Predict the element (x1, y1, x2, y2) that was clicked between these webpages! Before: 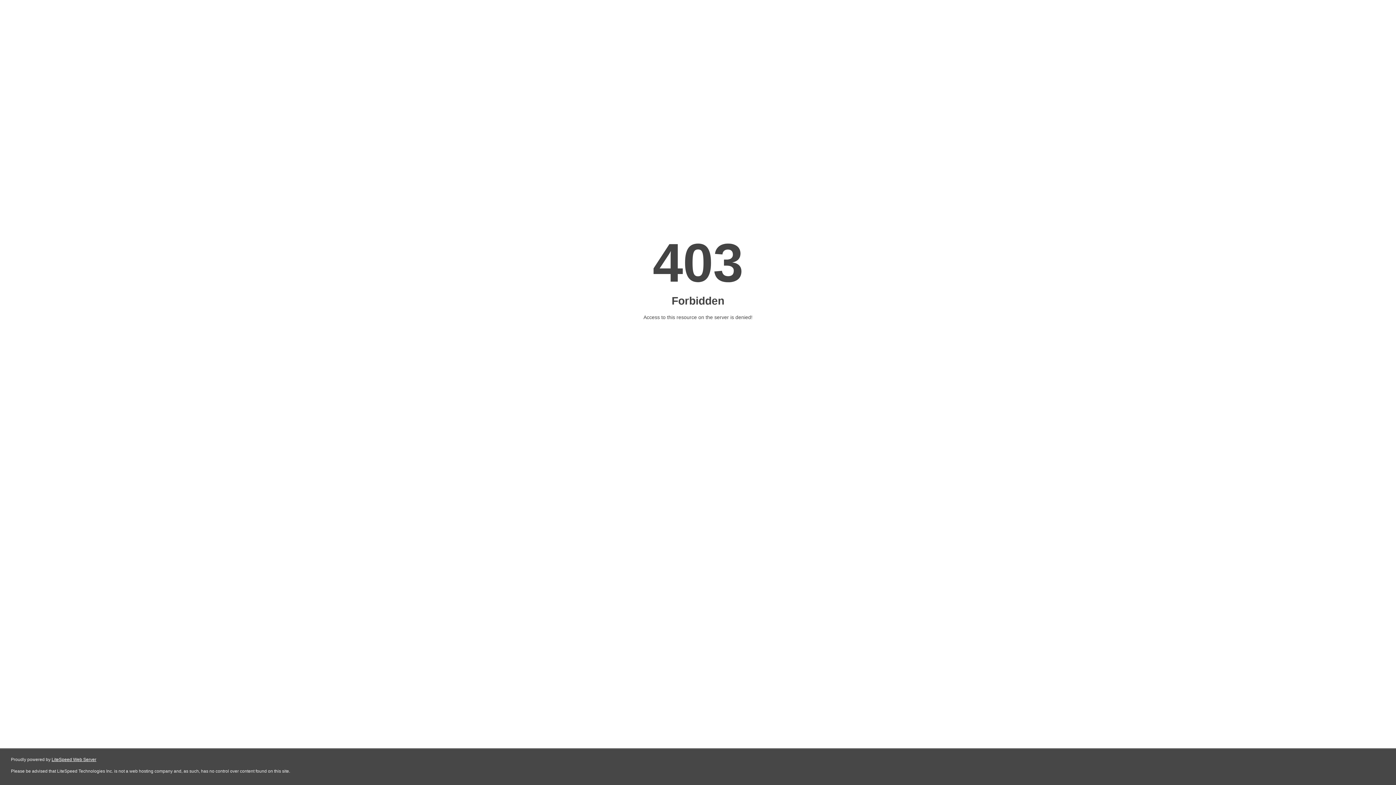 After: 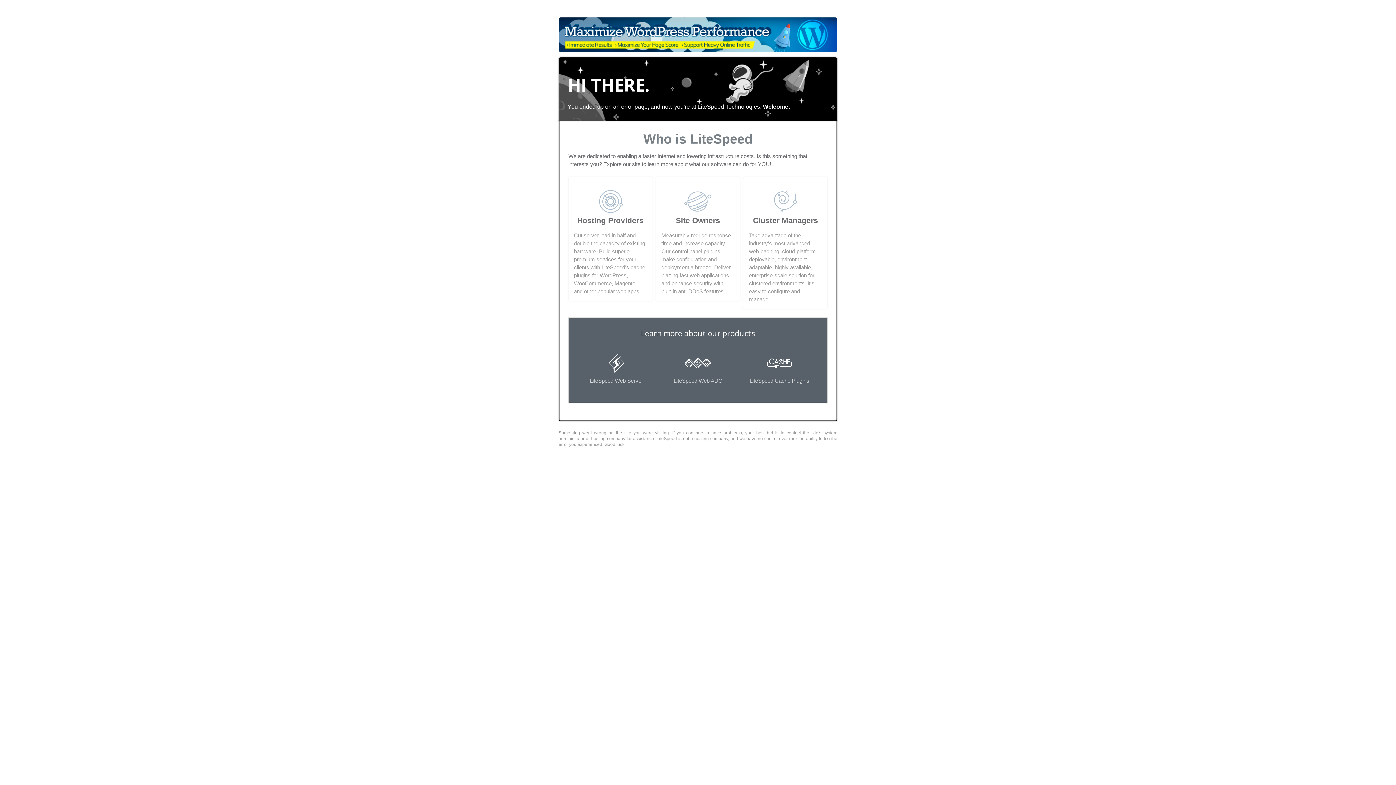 Action: label: LiteSpeed Web Server bbox: (51, 757, 96, 762)